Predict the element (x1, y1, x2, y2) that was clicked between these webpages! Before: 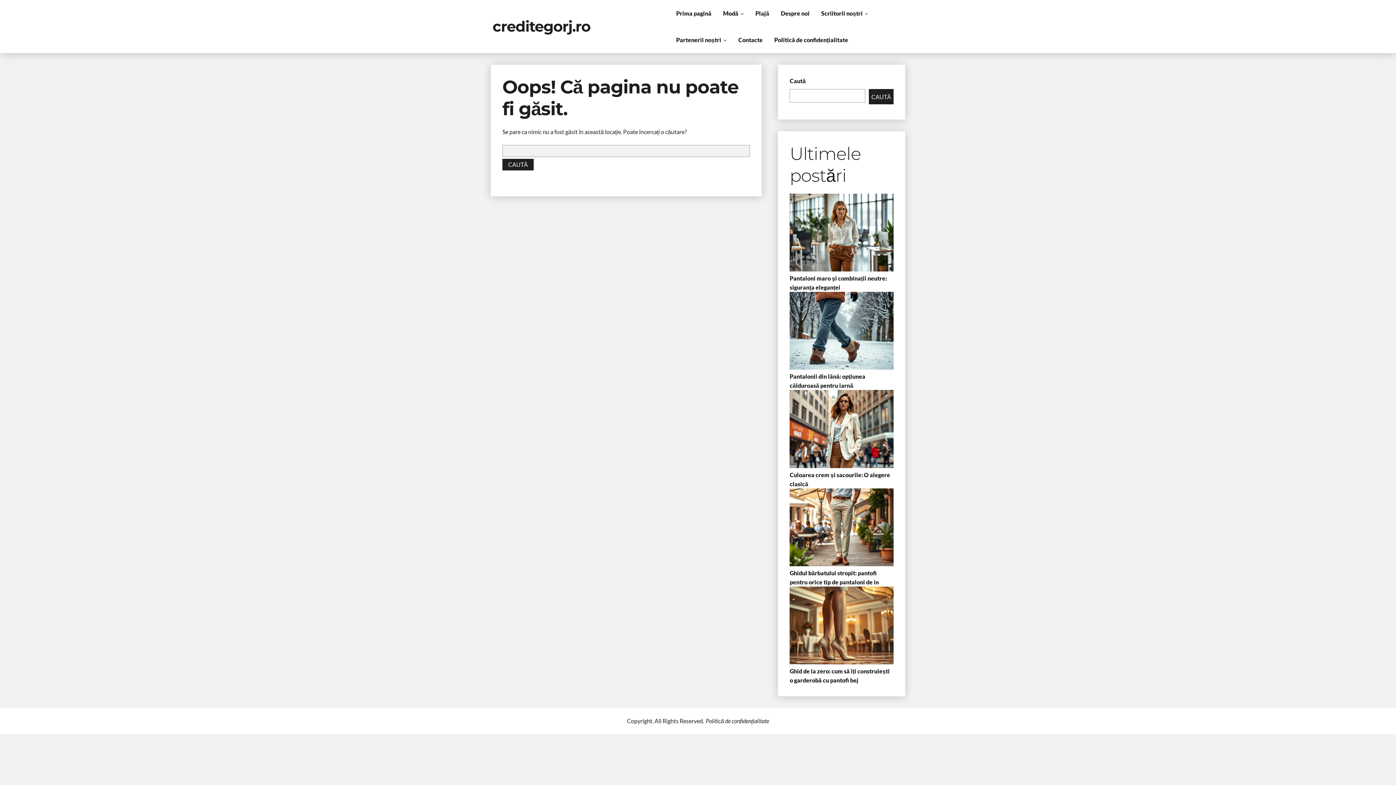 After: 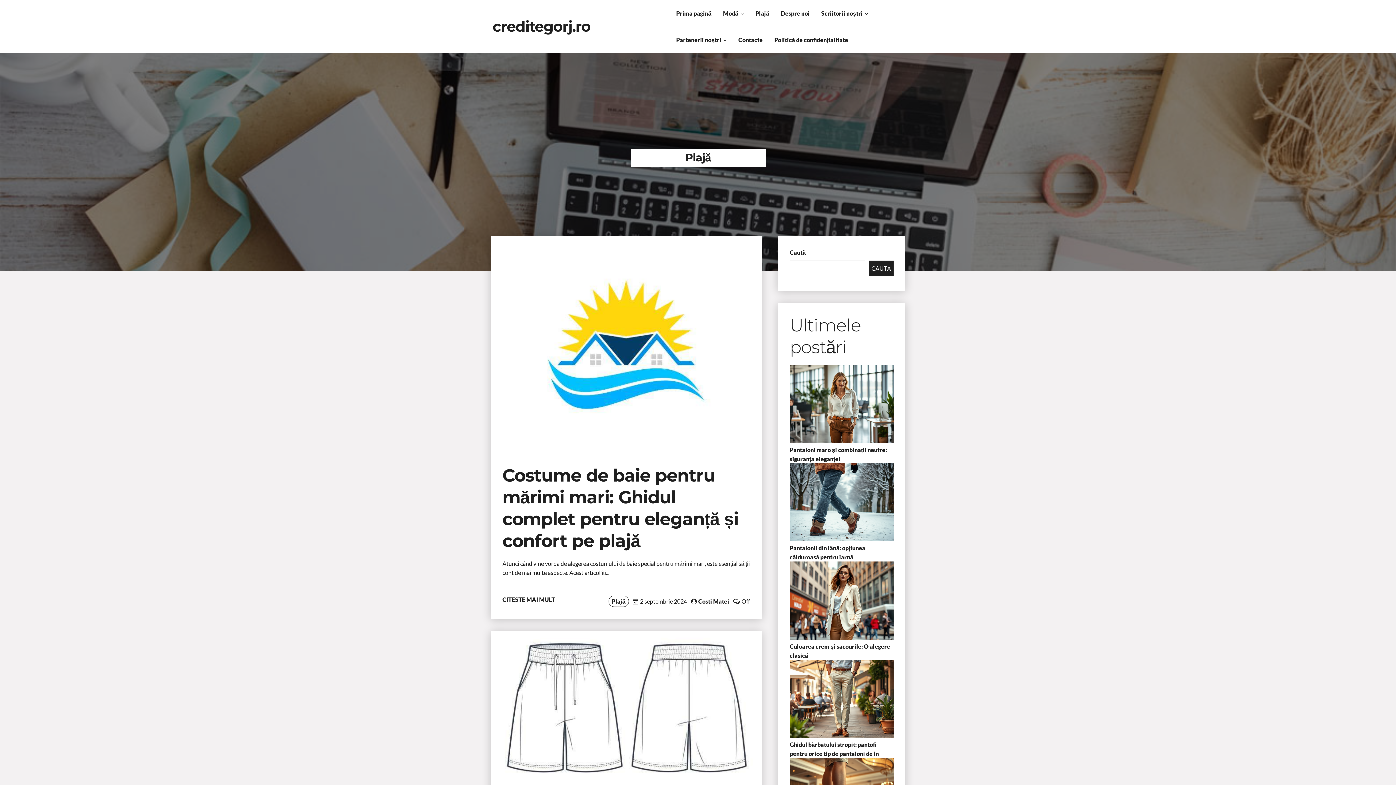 Action: bbox: (749, 0, 775, 26) label: Plajă